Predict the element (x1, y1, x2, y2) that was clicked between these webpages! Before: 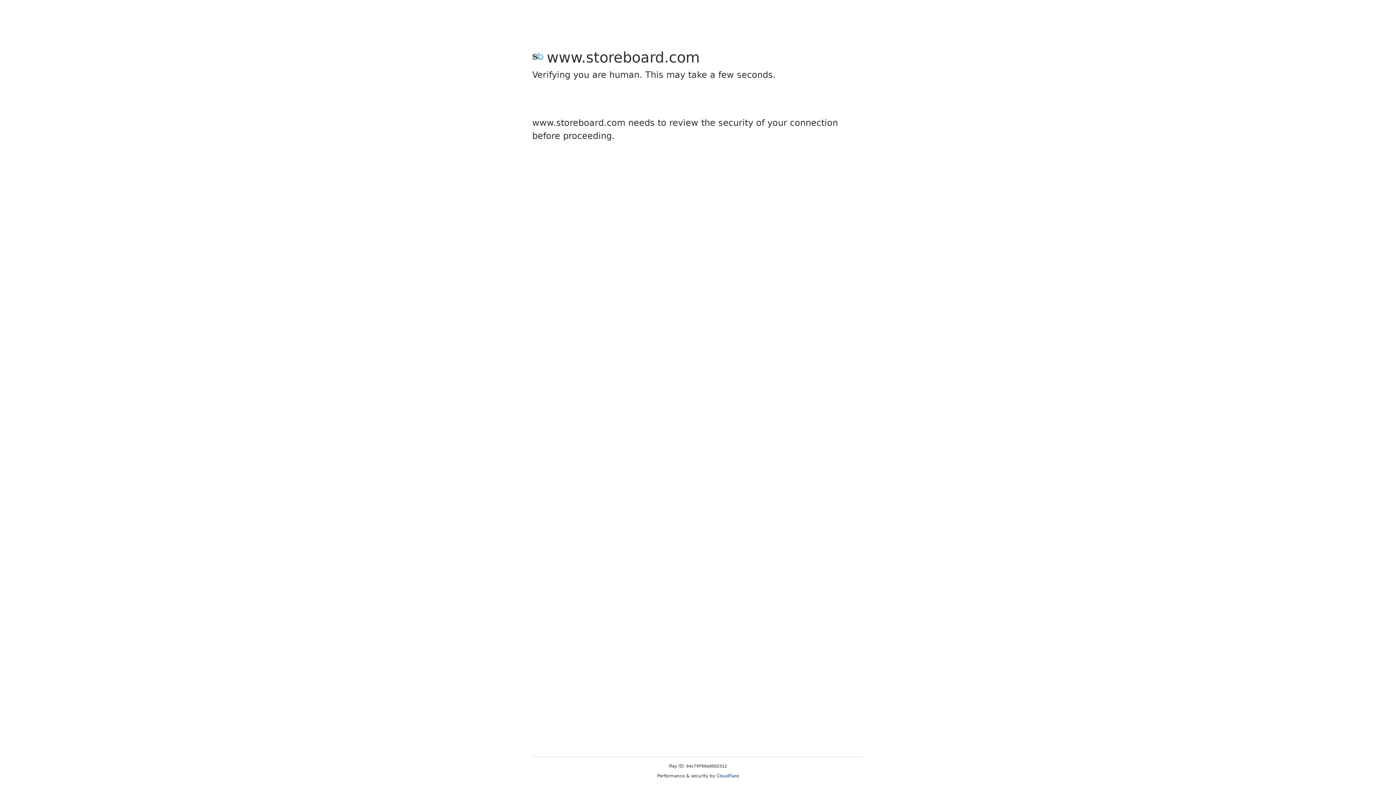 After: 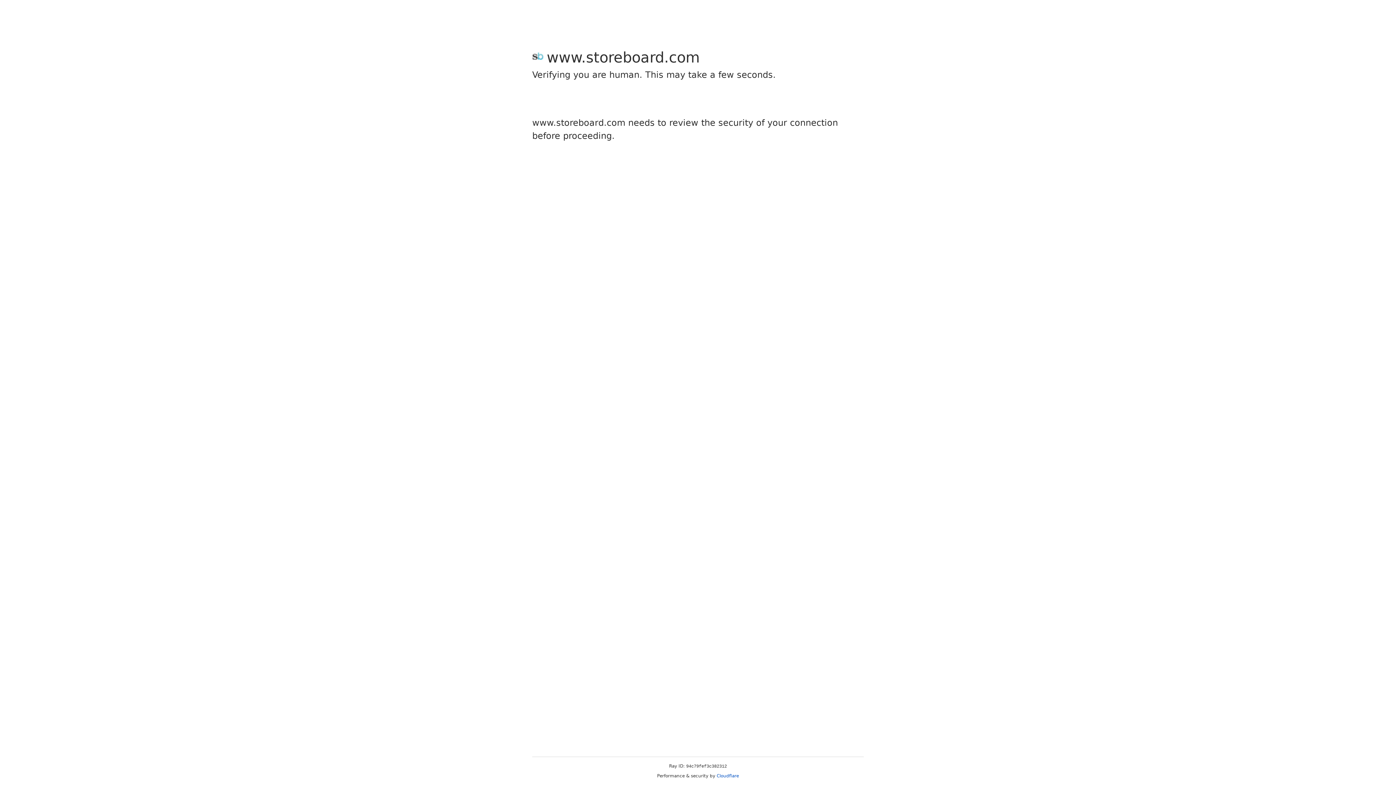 Action: bbox: (716, 773, 739, 778) label: Cloudflare